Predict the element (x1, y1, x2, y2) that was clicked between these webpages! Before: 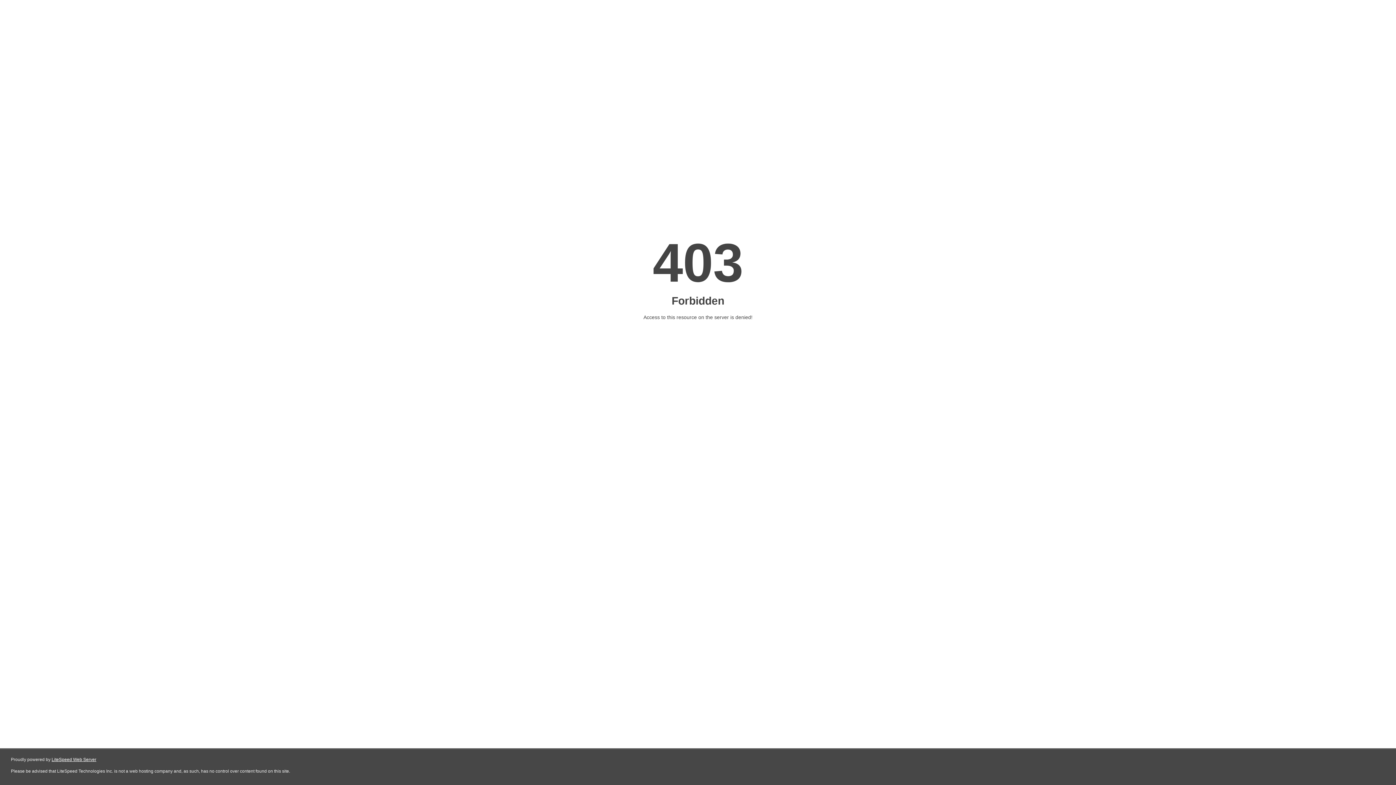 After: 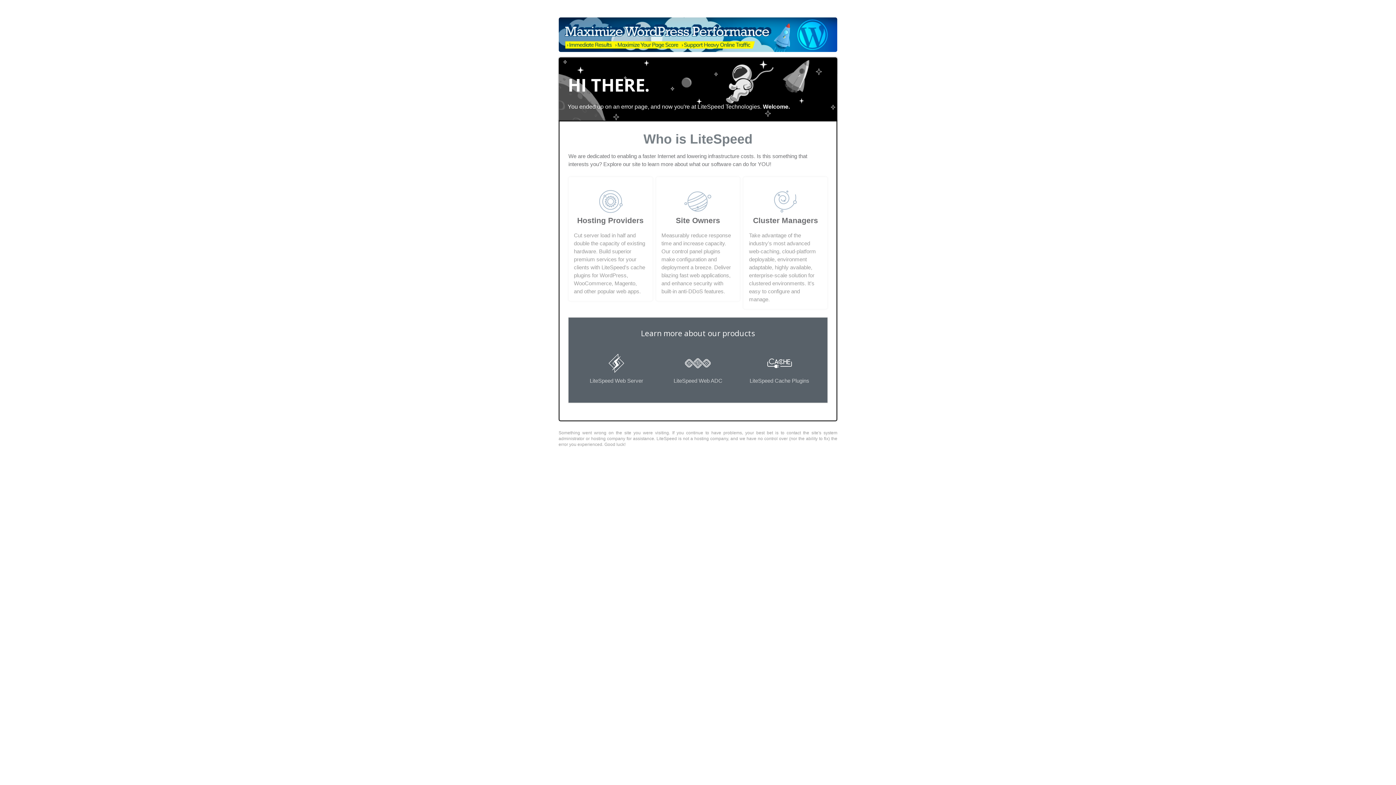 Action: label: LiteSpeed Web Server bbox: (51, 757, 96, 762)